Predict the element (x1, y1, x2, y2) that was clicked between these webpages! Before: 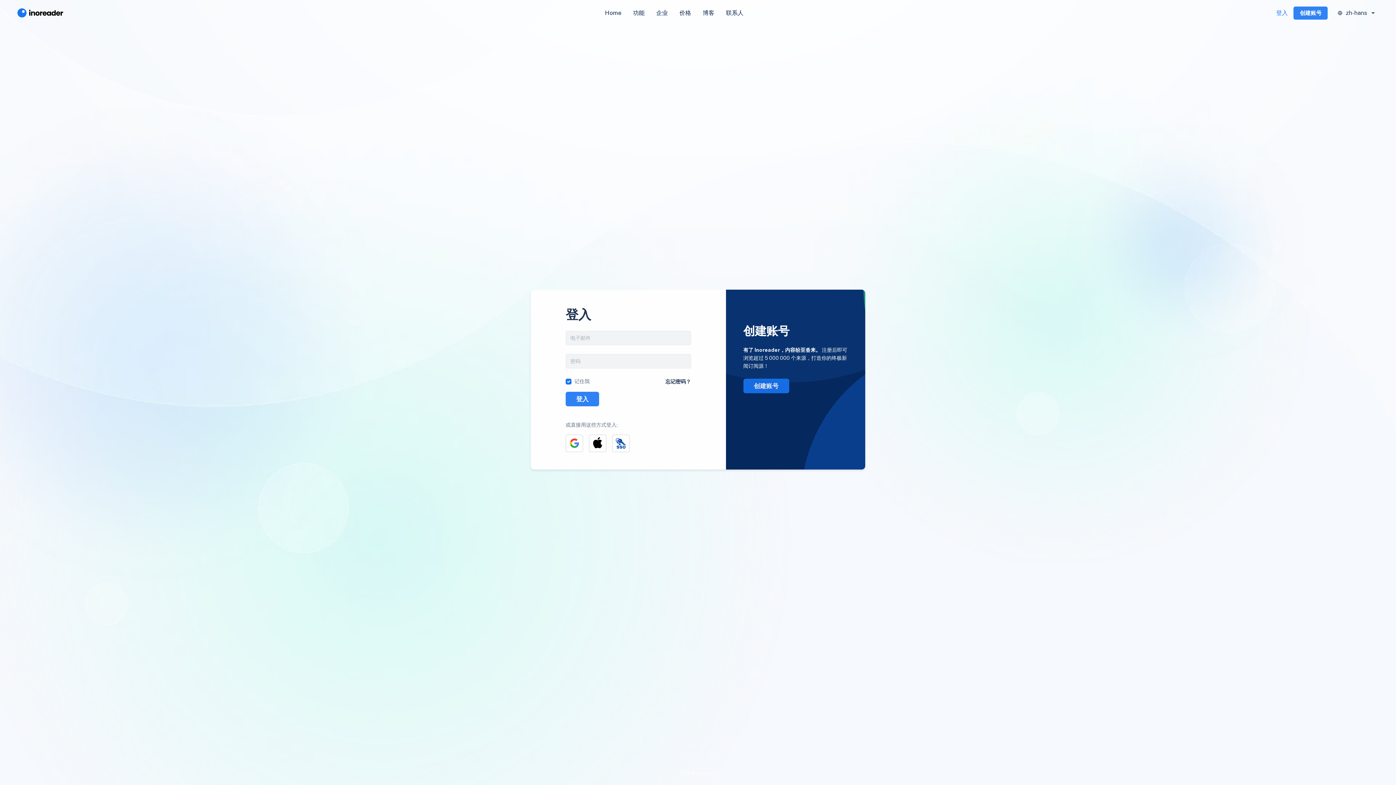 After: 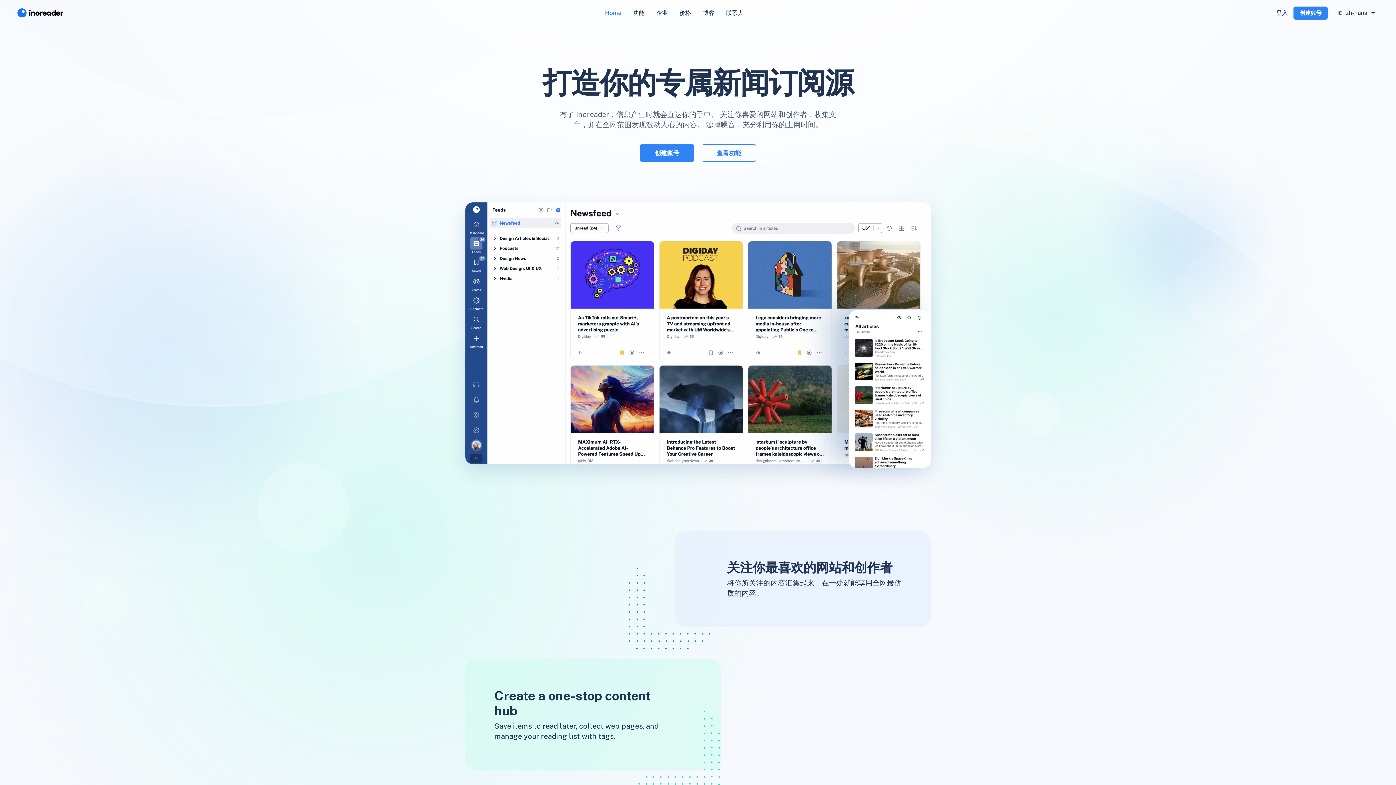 Action: bbox: (599, 5, 627, 20) label: Home